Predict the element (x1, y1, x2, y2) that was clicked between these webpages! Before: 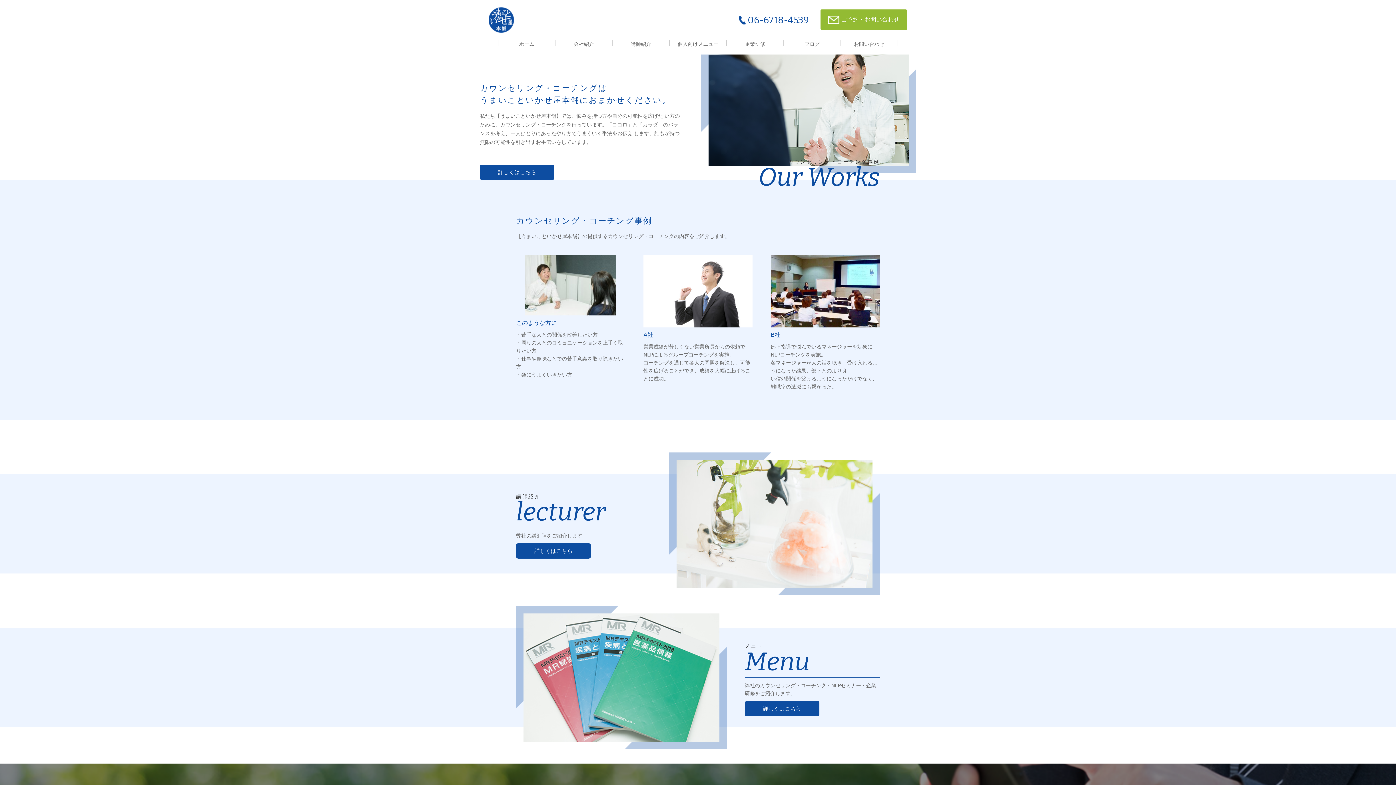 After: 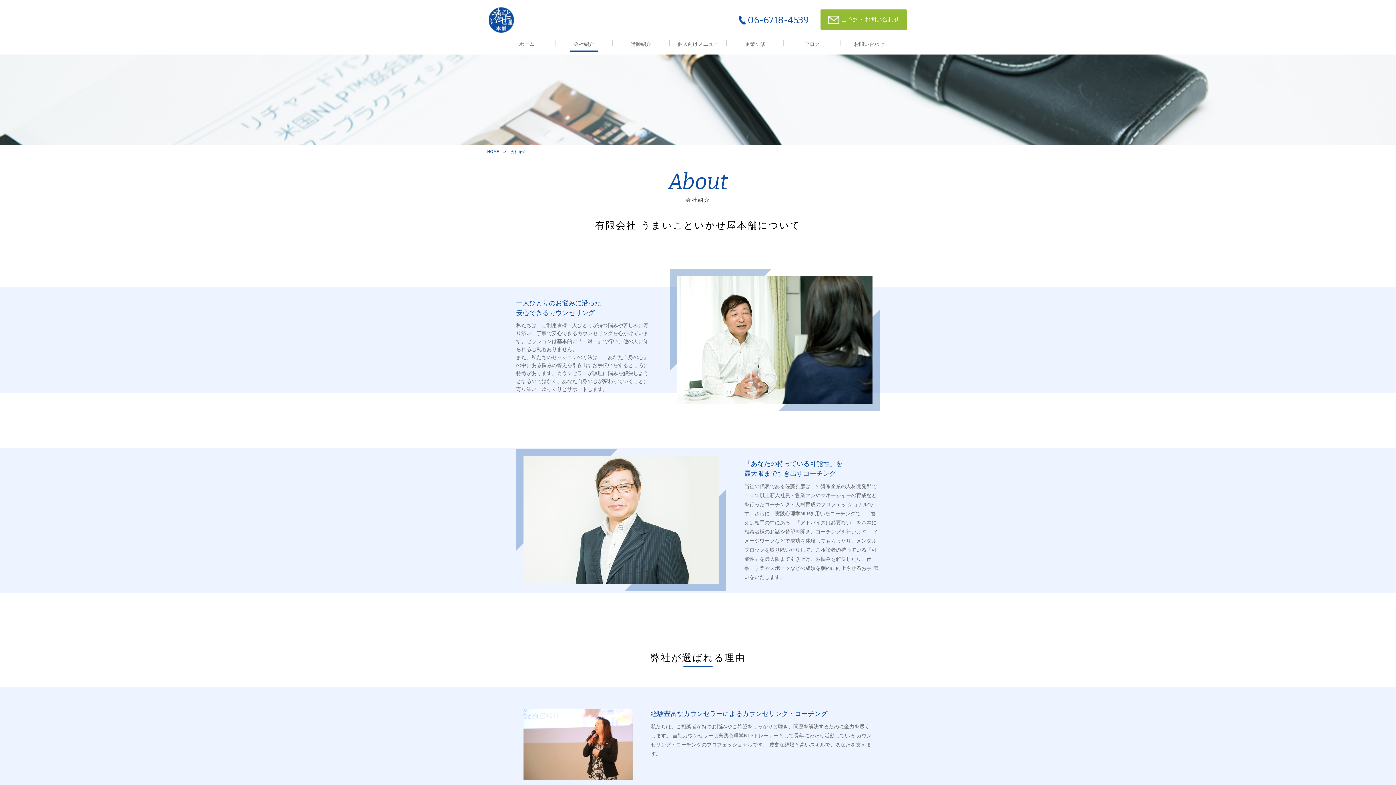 Action: bbox: (480, 164, 554, 180) label: 詳しくはこちら